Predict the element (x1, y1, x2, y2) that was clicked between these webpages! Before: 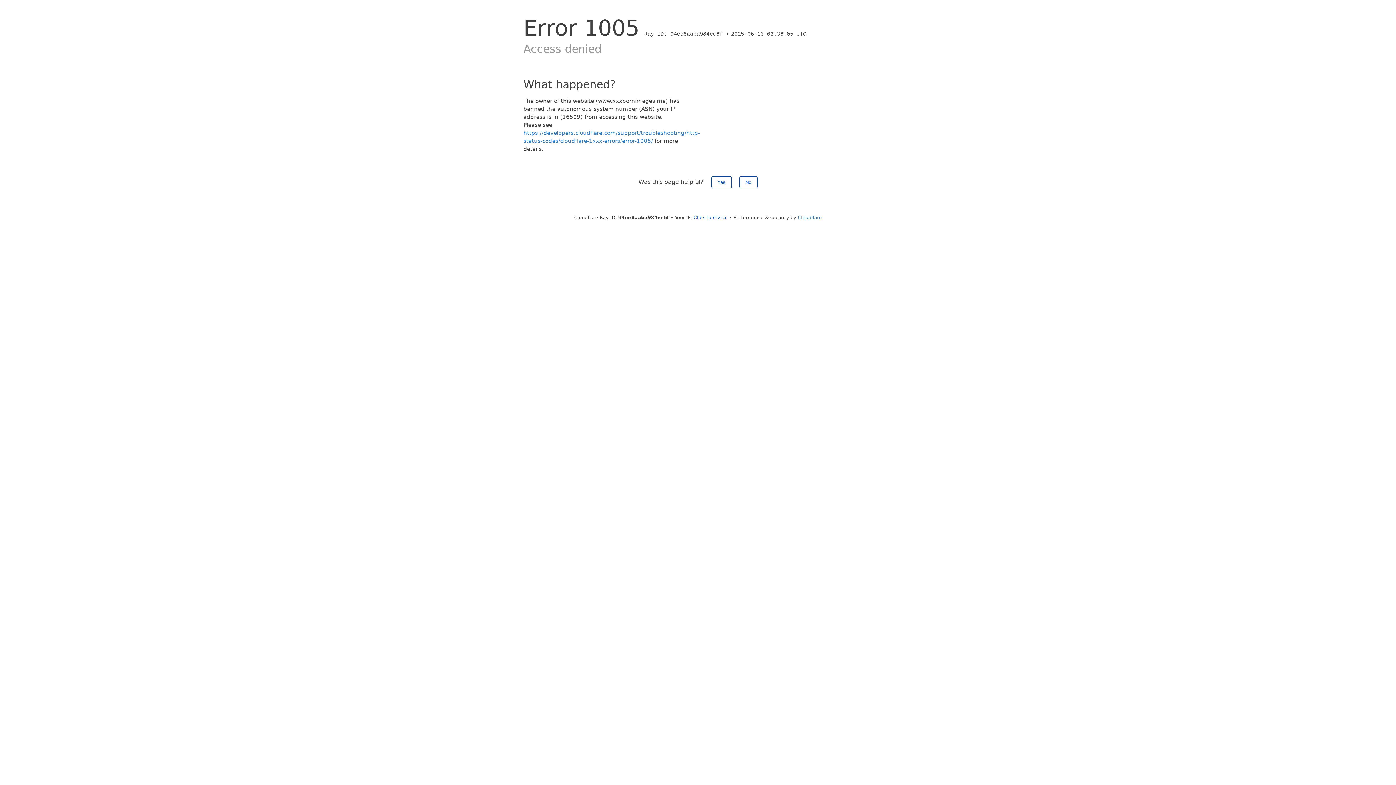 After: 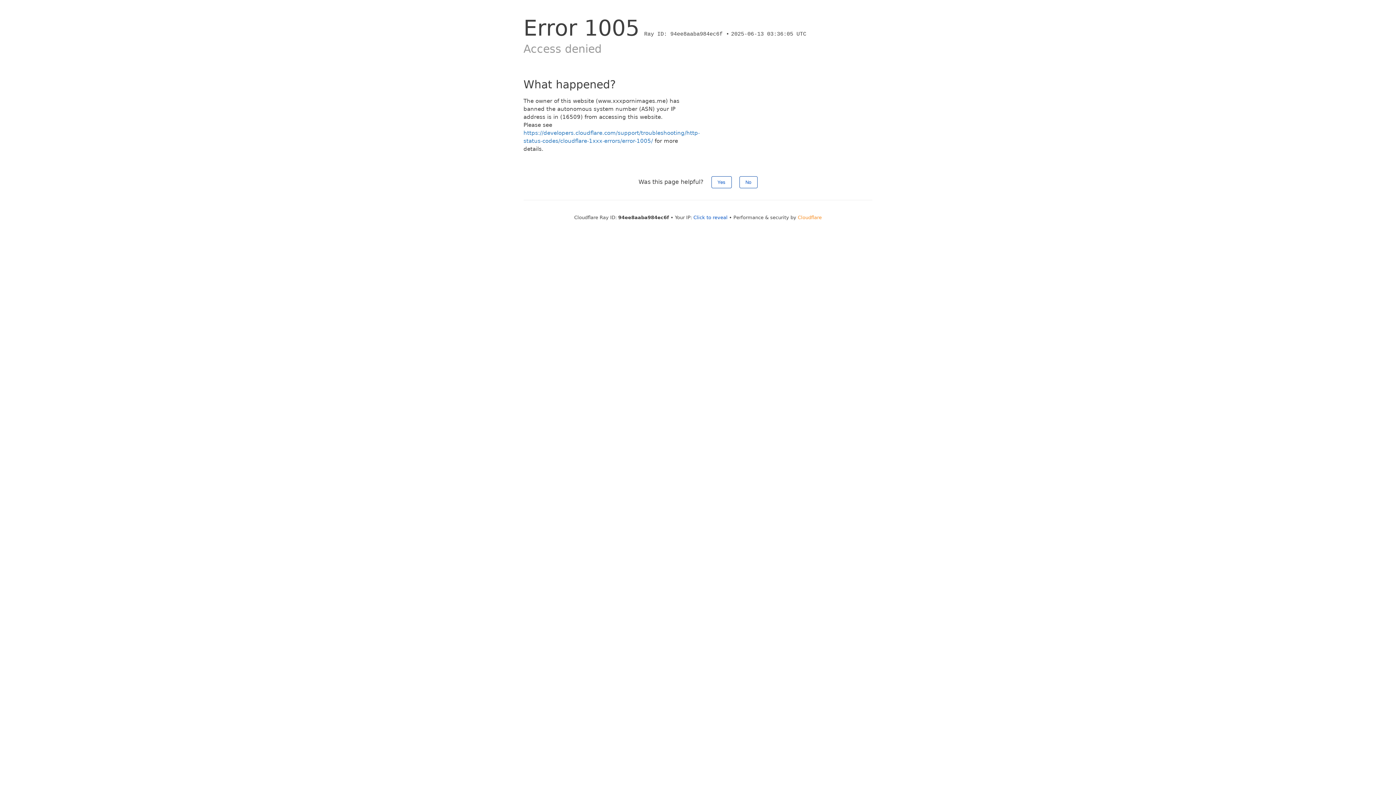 Action: label: Cloudflare bbox: (798, 214, 822, 220)